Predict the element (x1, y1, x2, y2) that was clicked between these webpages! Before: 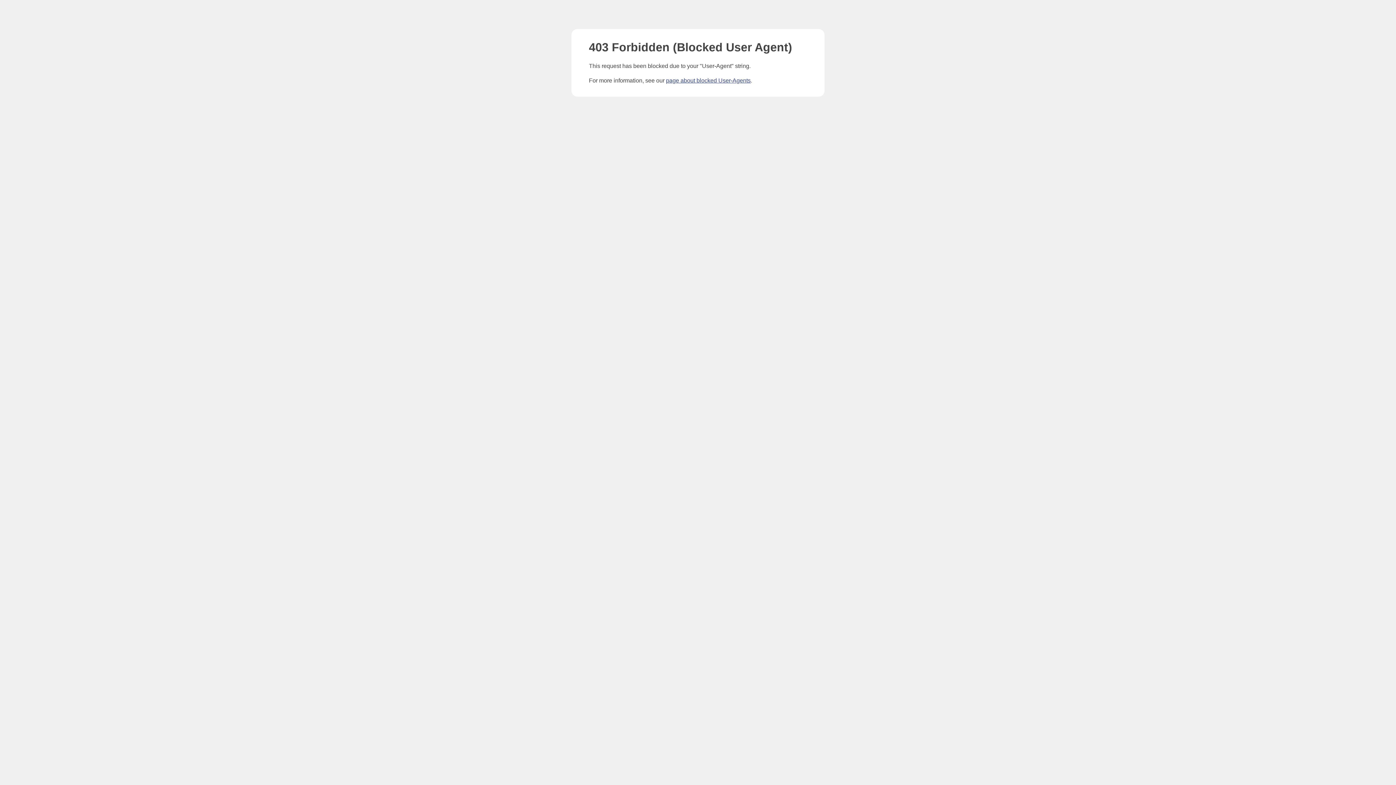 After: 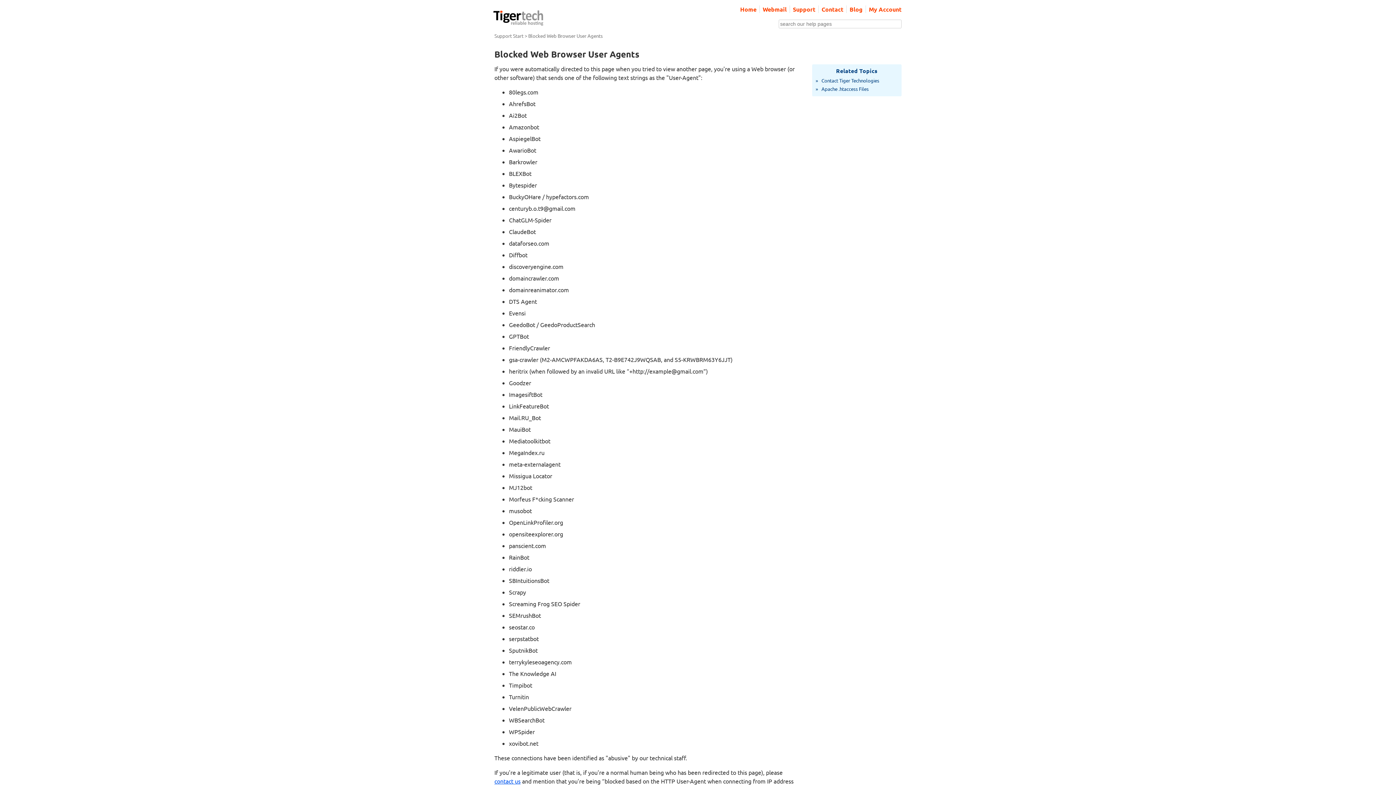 Action: label: page about blocked User-Agents bbox: (666, 77, 750, 83)